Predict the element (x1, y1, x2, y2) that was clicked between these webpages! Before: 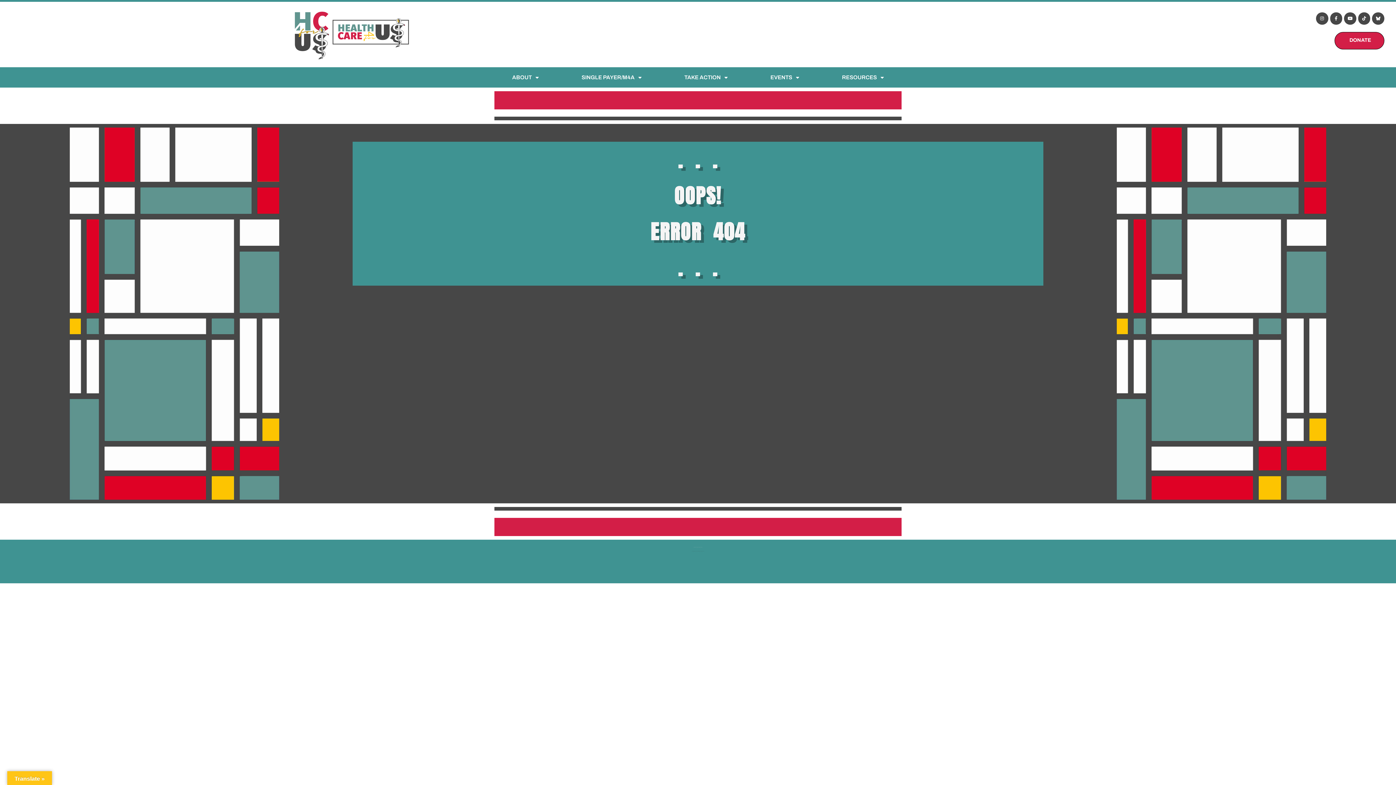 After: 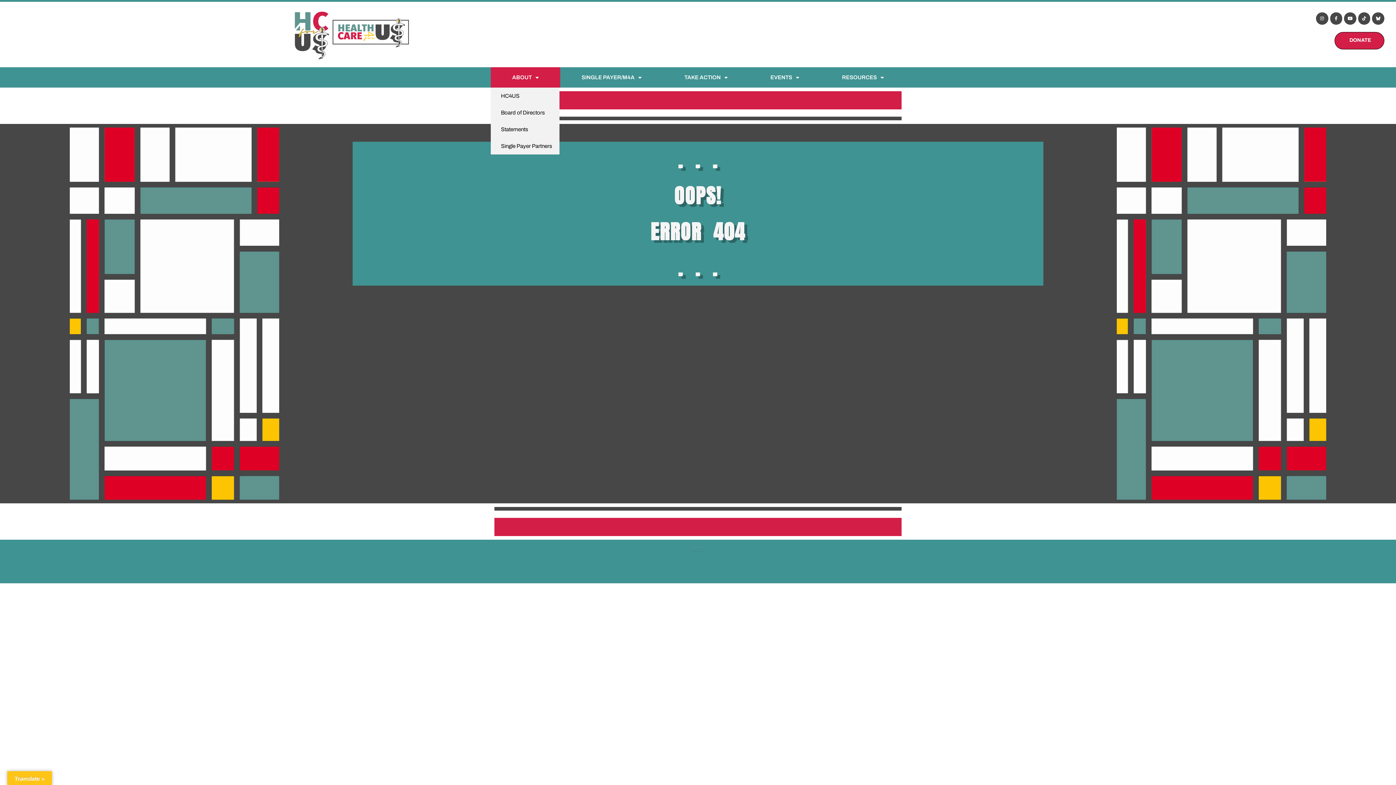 Action: bbox: (490, 67, 560, 87) label: ABOUT